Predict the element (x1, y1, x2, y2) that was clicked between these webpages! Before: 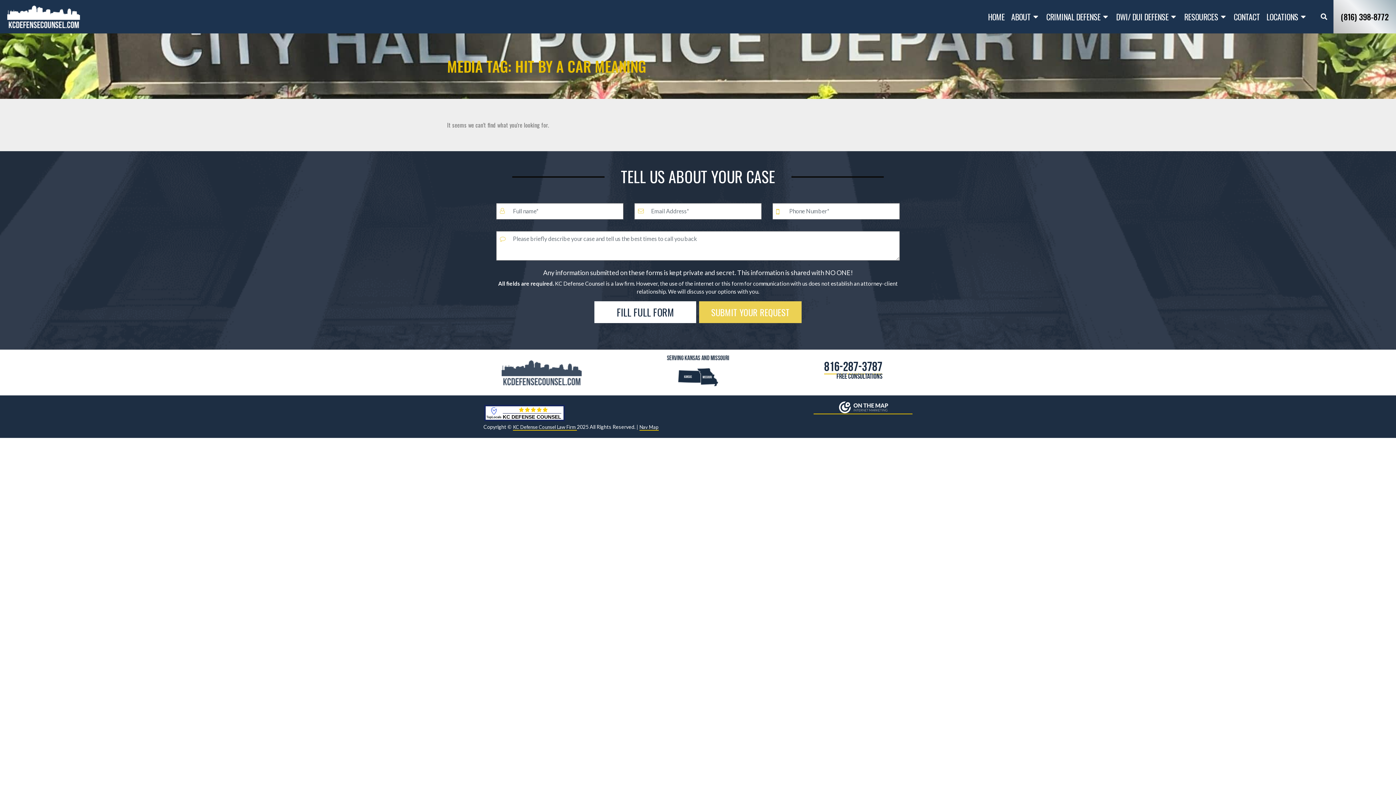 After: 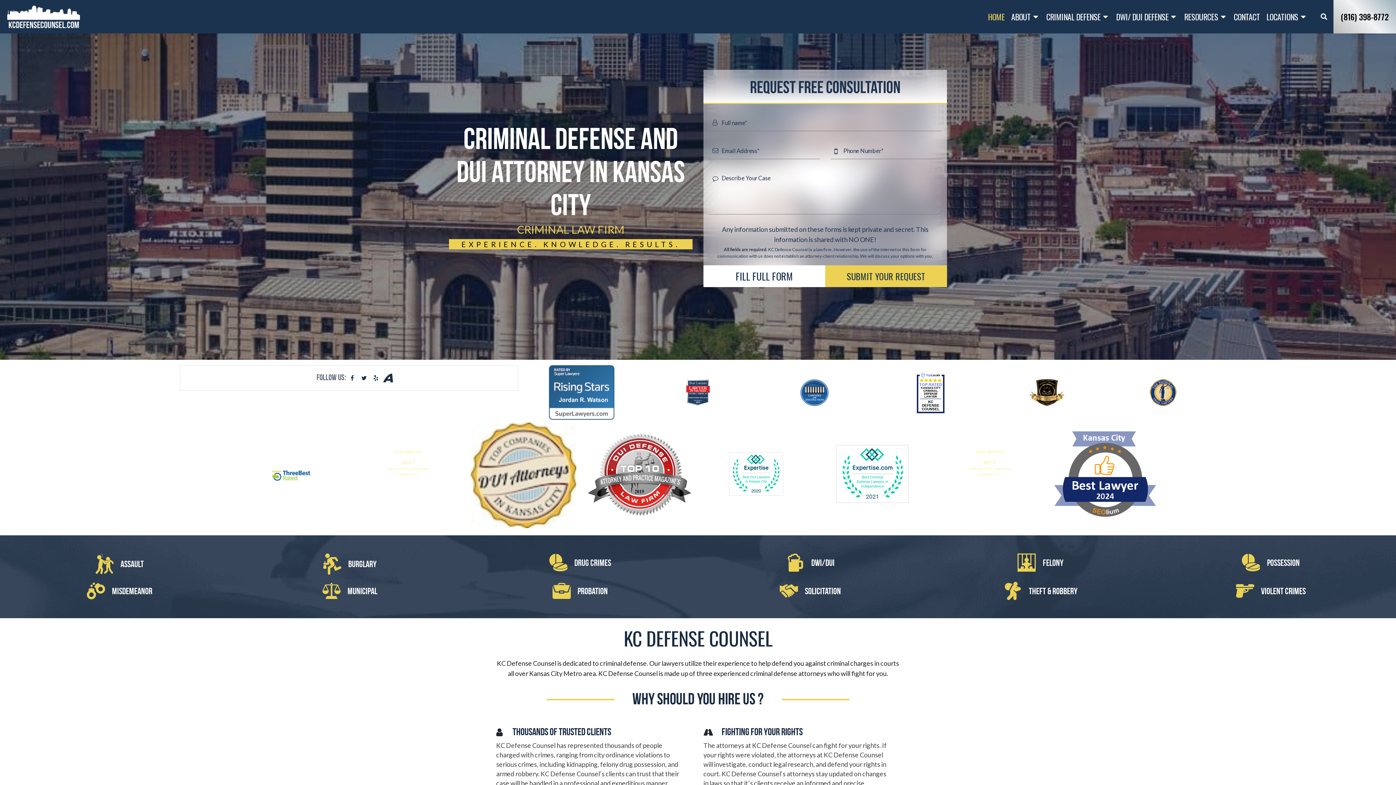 Action: bbox: (985, 8, 1008, 25) label: HOME